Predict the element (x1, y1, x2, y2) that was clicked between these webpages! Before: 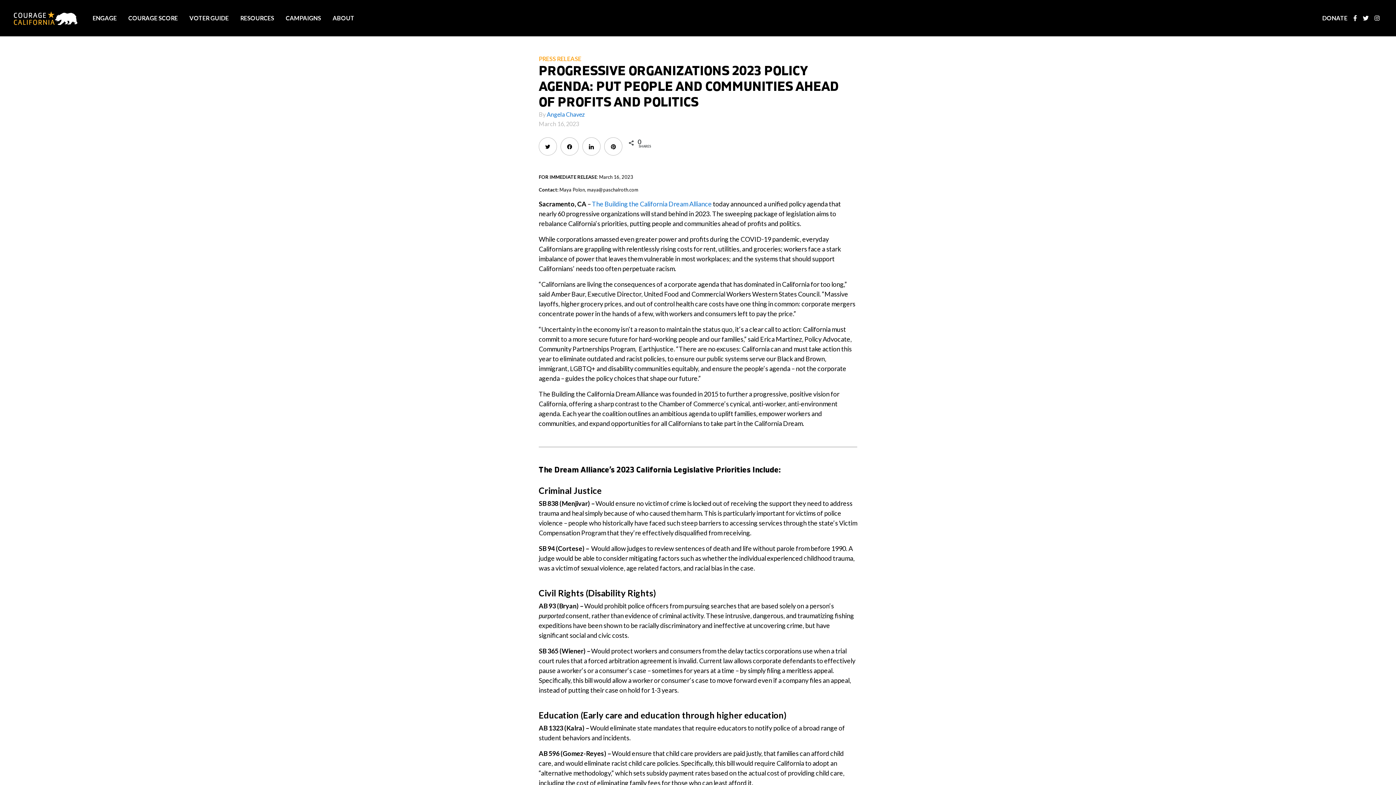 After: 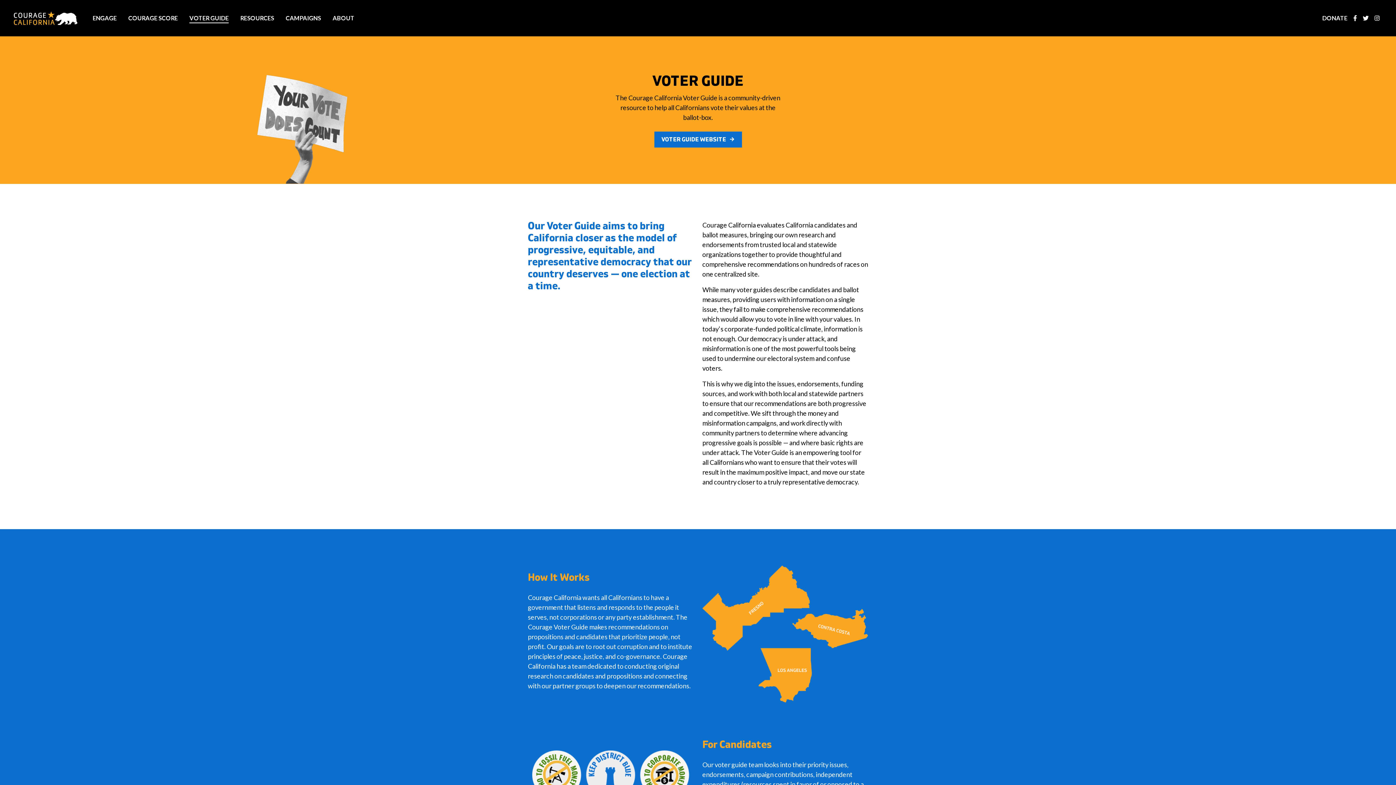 Action: label: VOTER GUIDE bbox: (189, 13, 228, 22)